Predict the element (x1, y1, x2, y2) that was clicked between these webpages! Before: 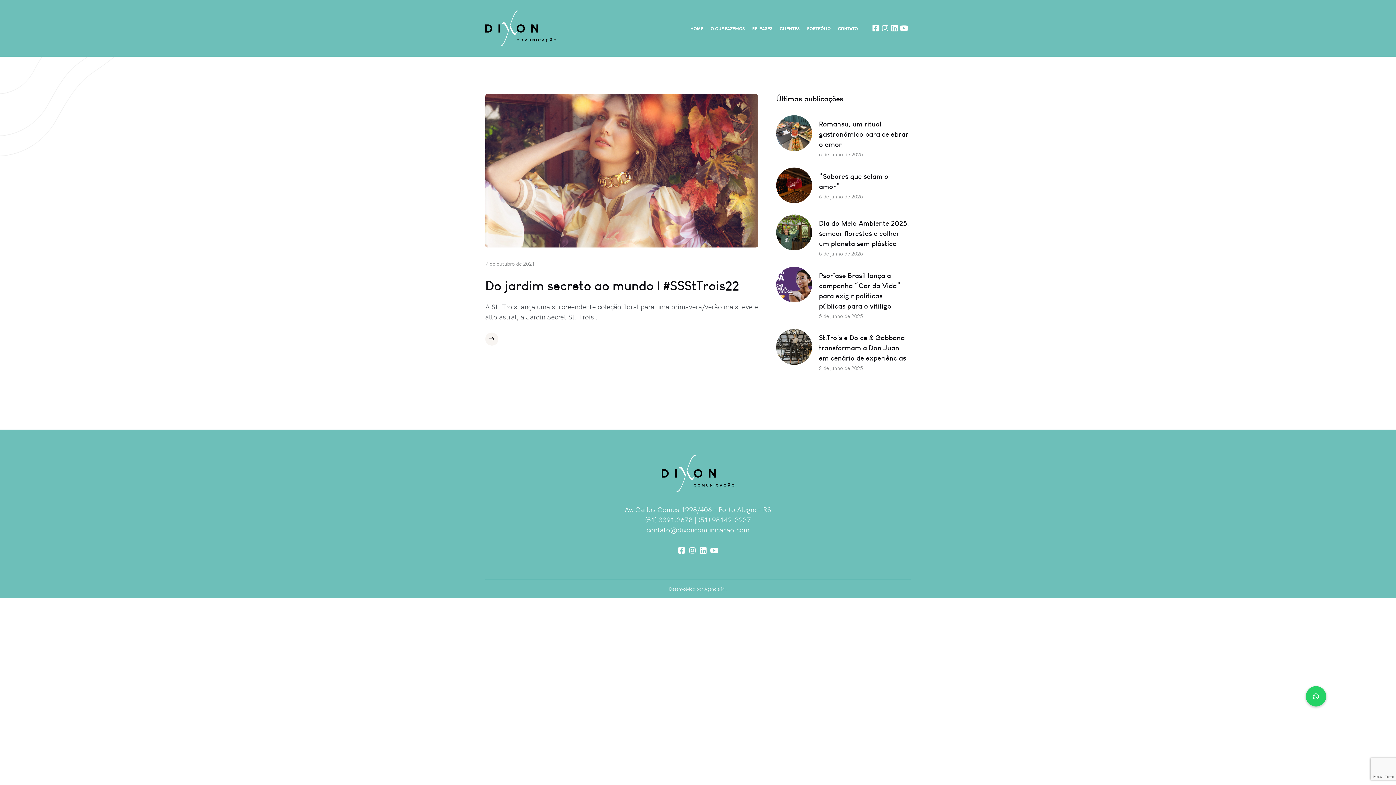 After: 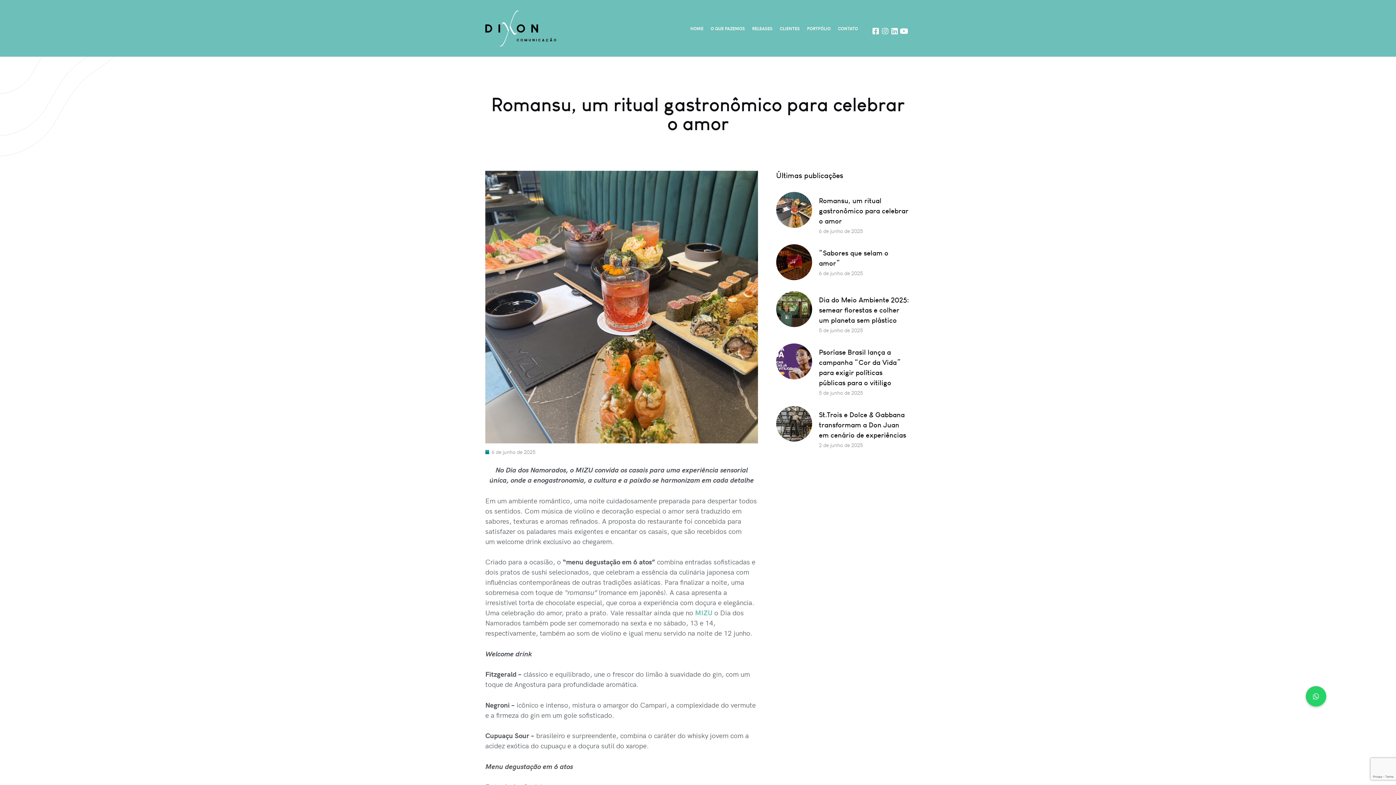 Action: bbox: (819, 150, 863, 157) label: 6 de junho de 2025